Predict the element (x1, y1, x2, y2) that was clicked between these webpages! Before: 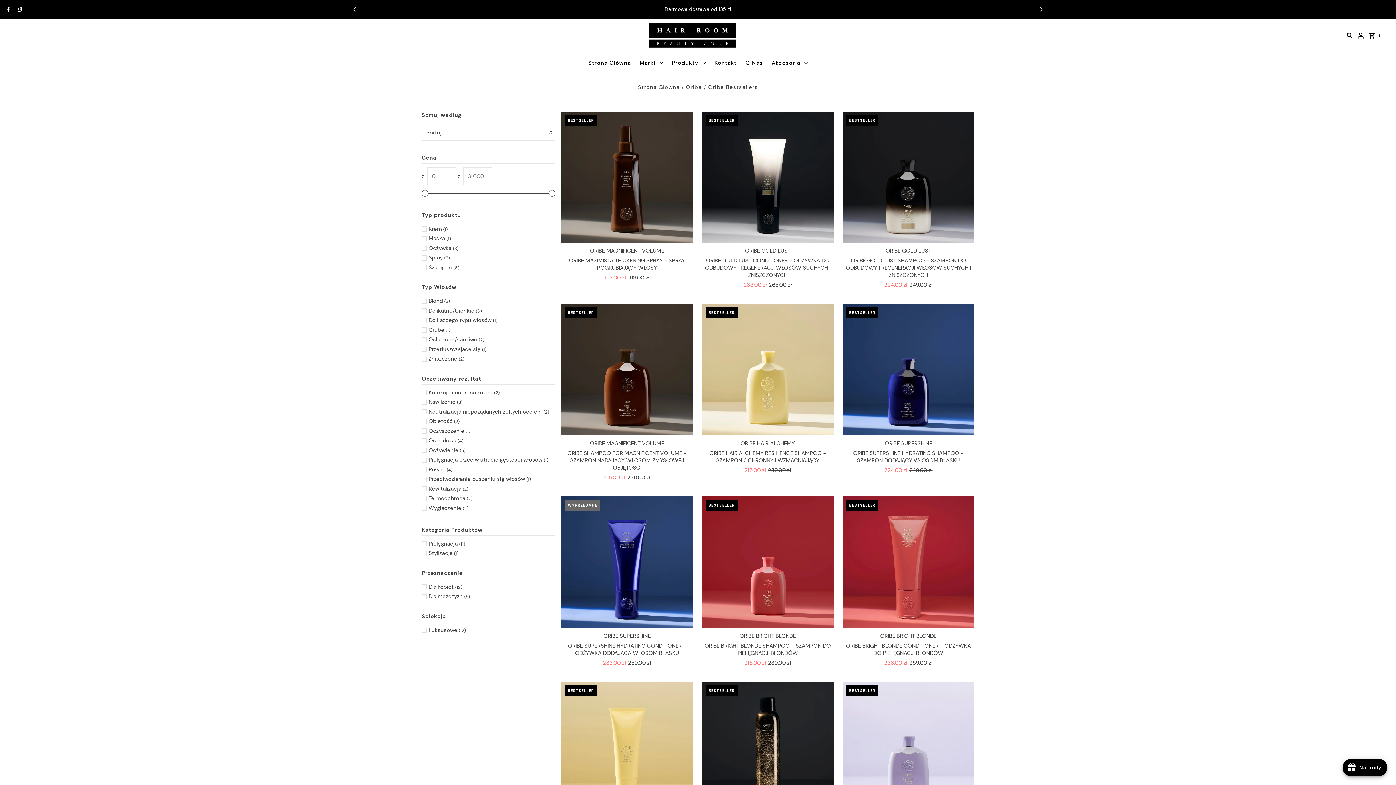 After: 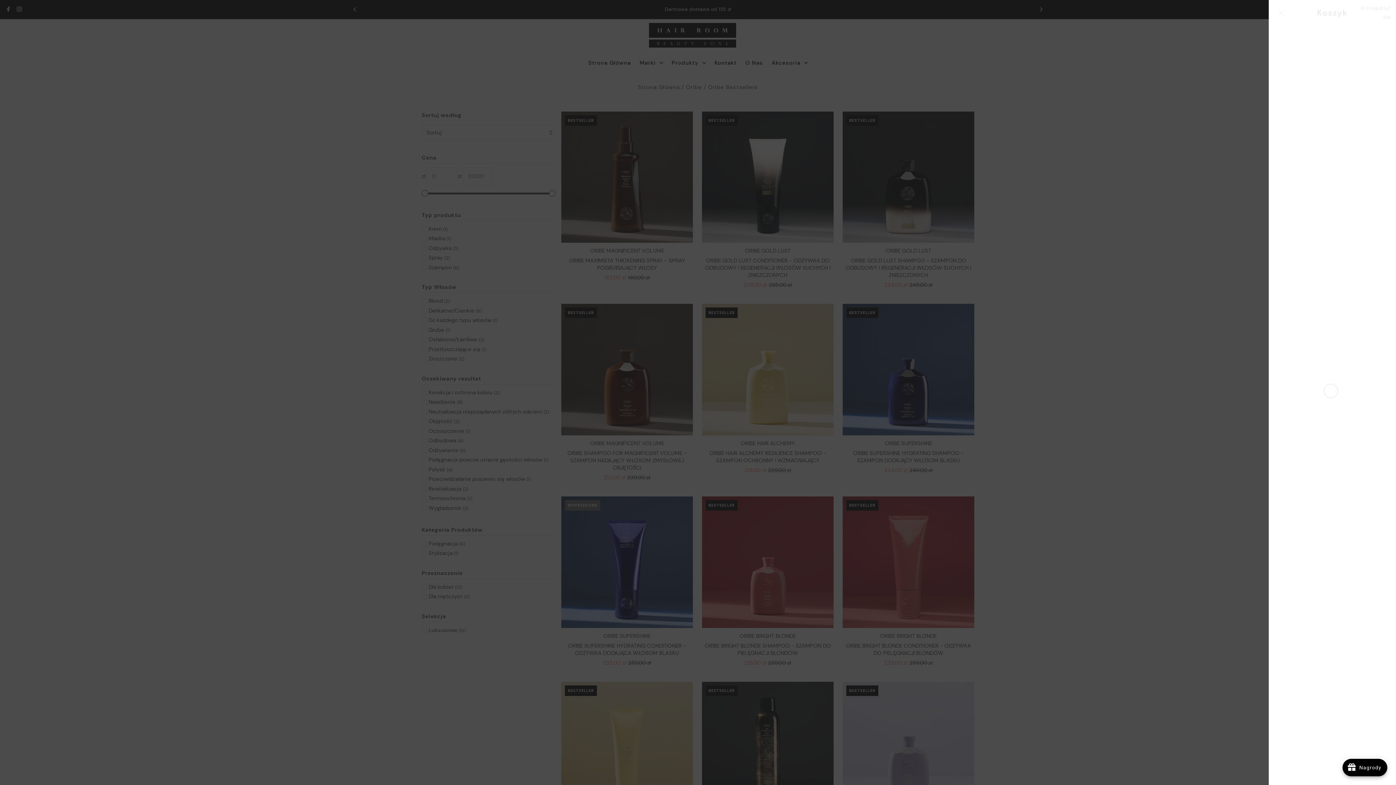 Action: bbox: (1369, 24, 1380, 46) label: Open cart